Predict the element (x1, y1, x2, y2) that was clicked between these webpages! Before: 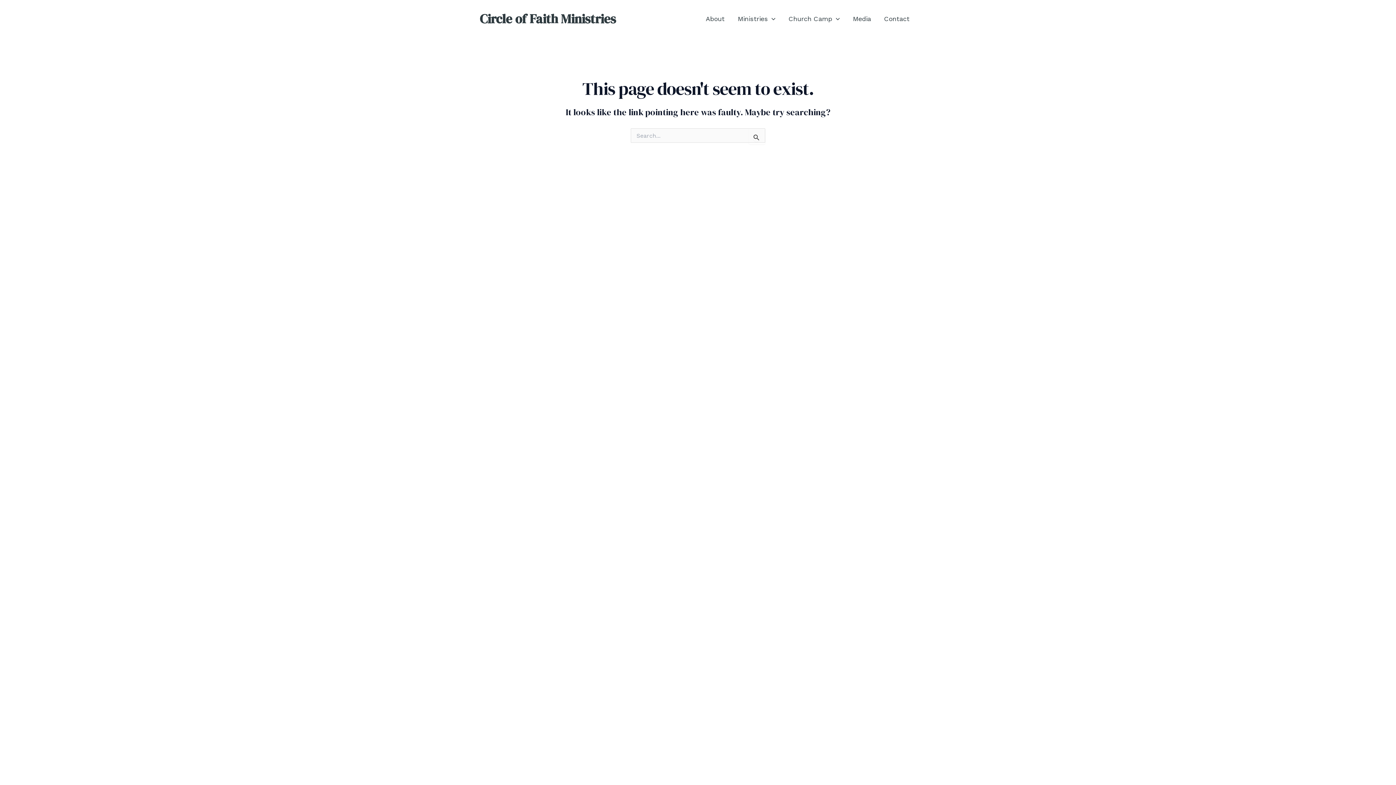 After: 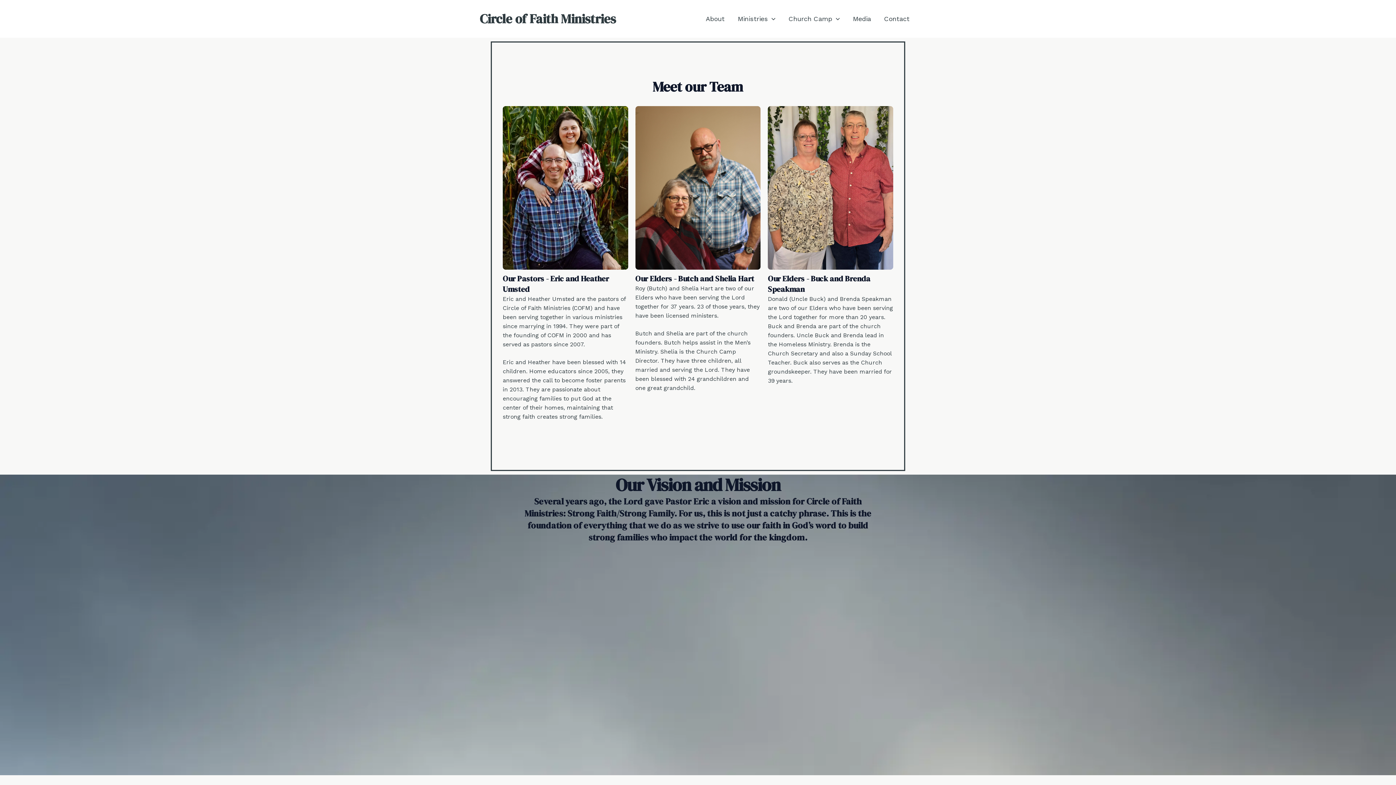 Action: bbox: (699, 14, 731, 22) label: About